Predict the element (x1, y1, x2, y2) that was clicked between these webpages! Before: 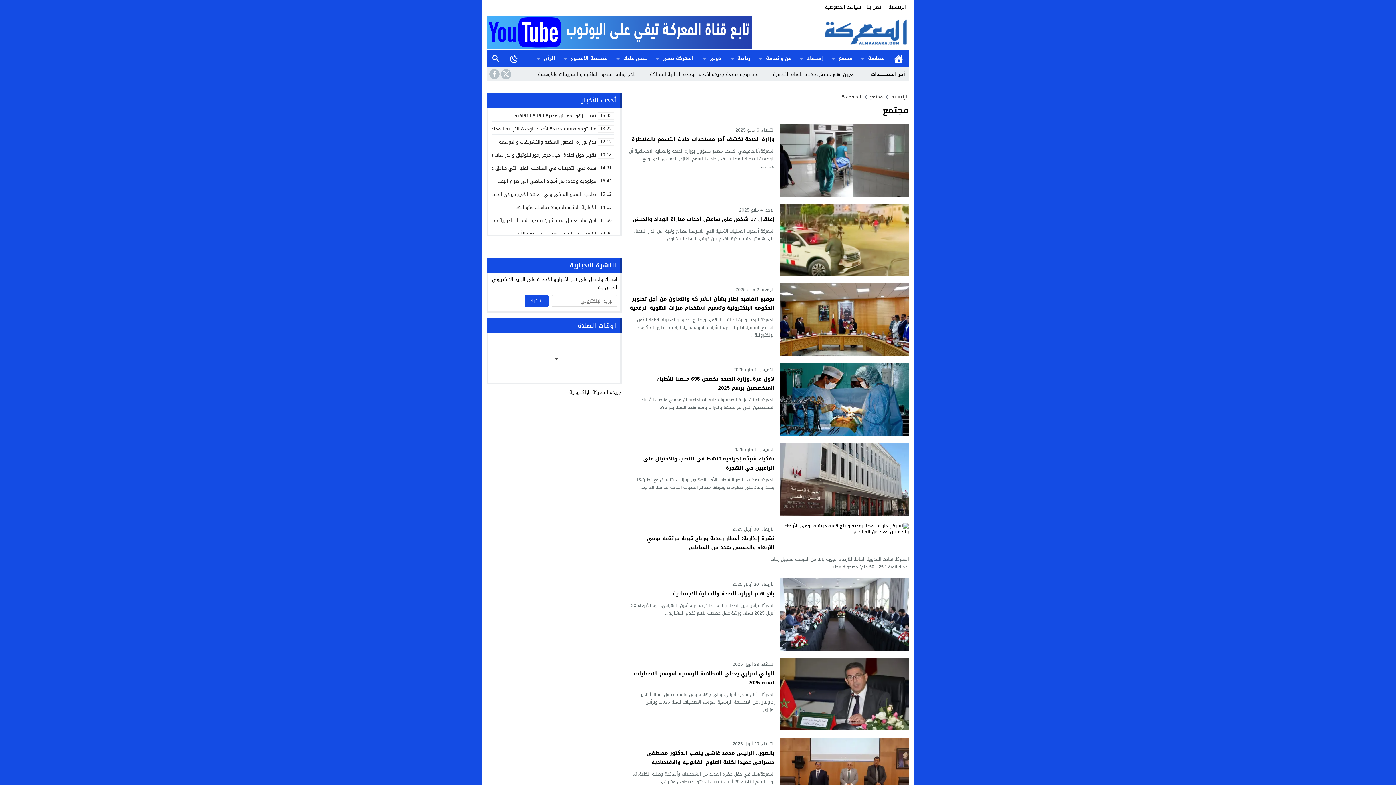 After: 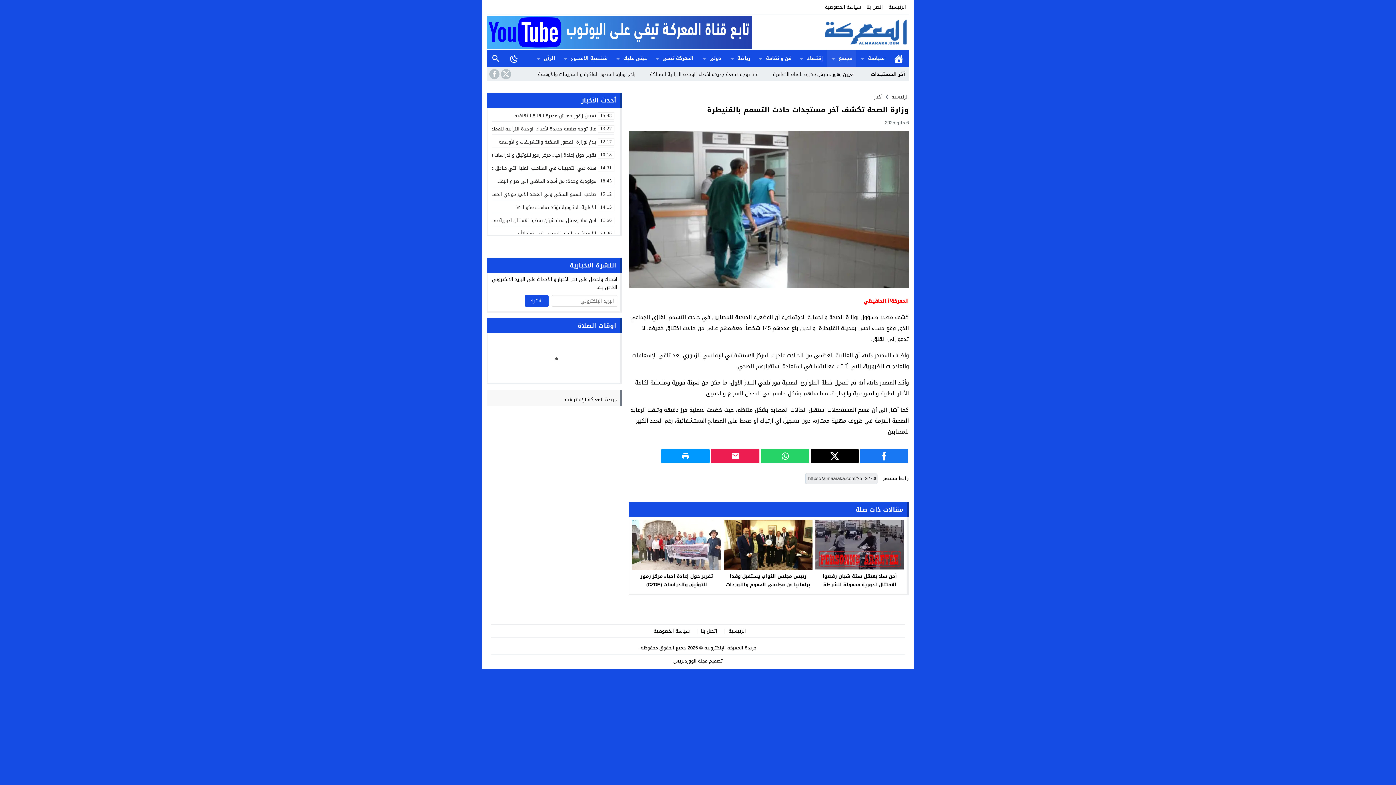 Action: bbox: (631, 134, 774, 144) label: وزارة الصحة تكشف آخر مستجدات حادث التسمم بالقنيطرة